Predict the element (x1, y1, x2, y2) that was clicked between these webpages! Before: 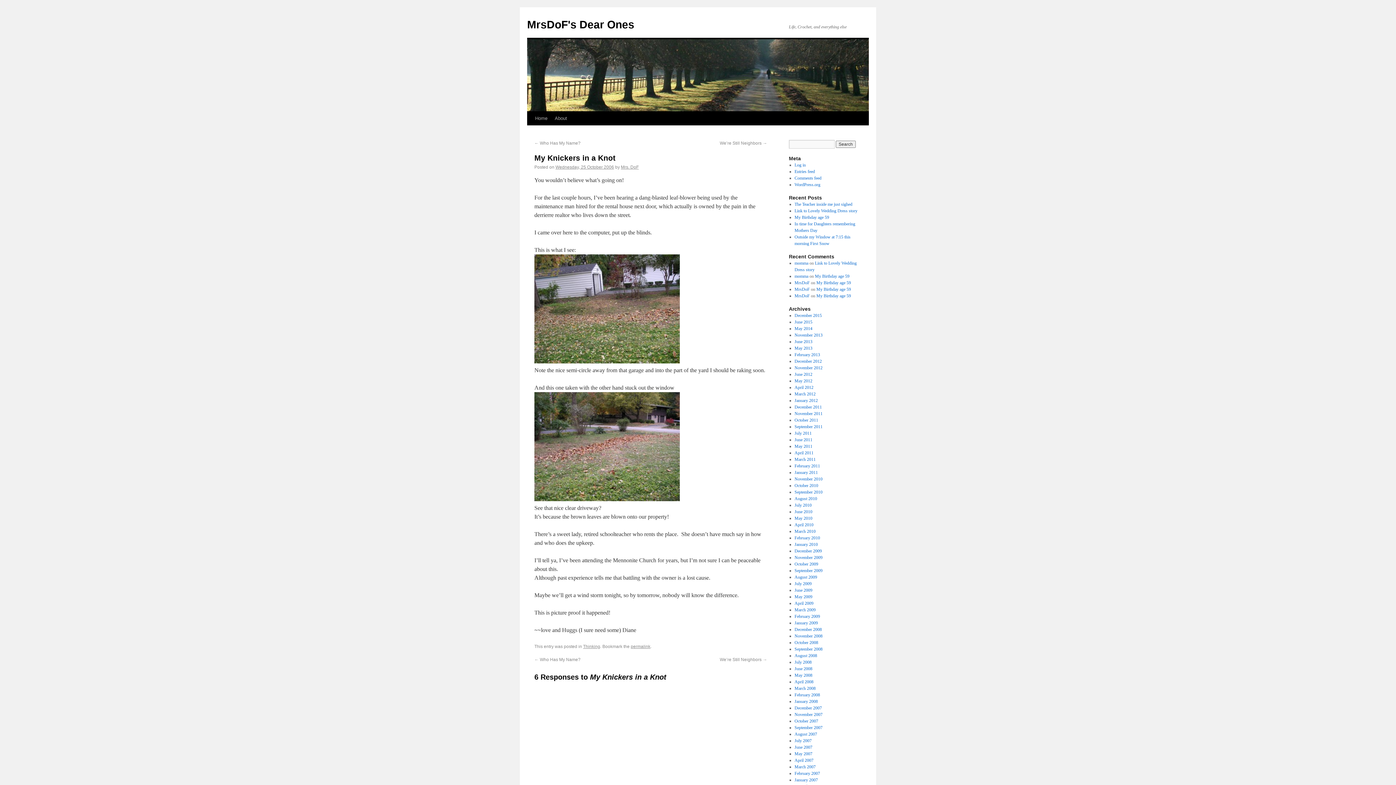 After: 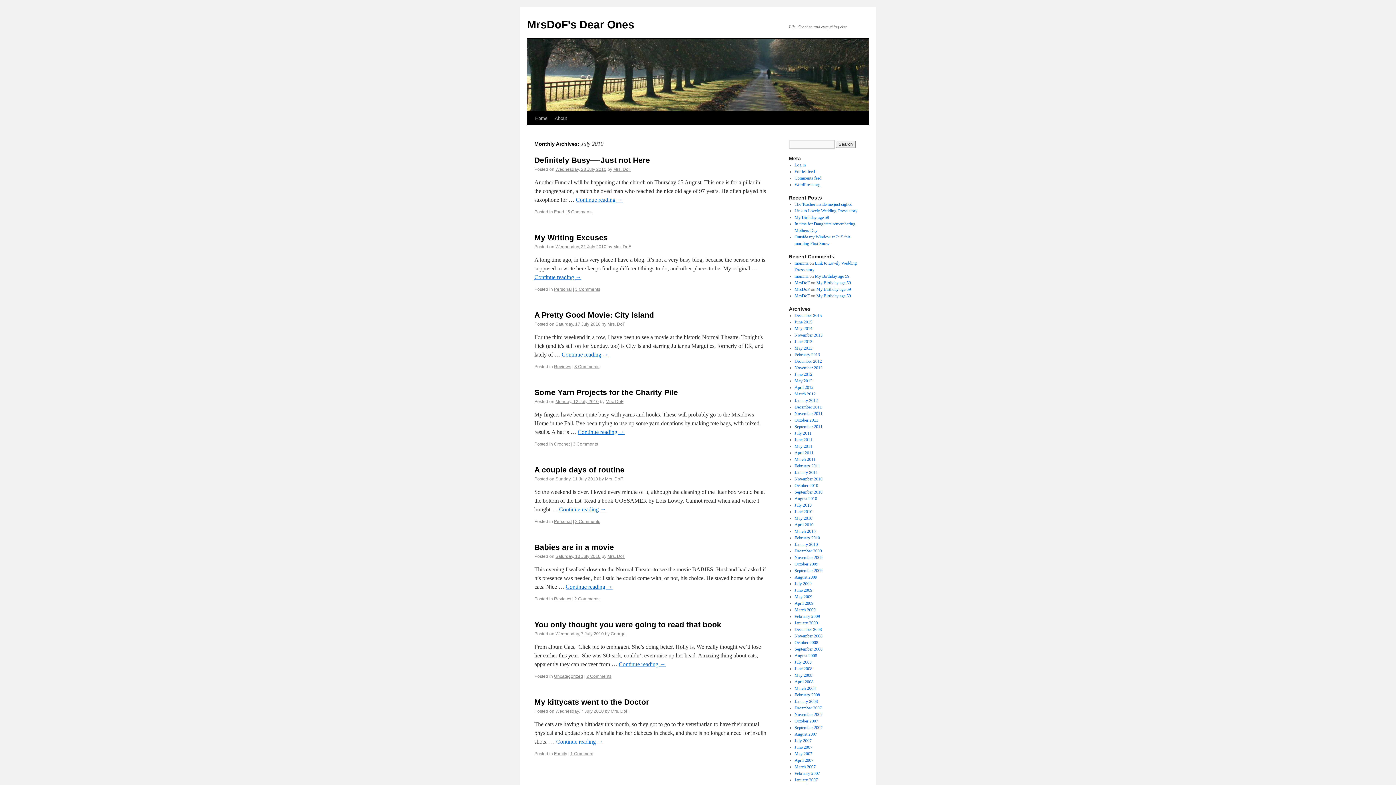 Action: label: July 2010 bbox: (794, 502, 811, 508)